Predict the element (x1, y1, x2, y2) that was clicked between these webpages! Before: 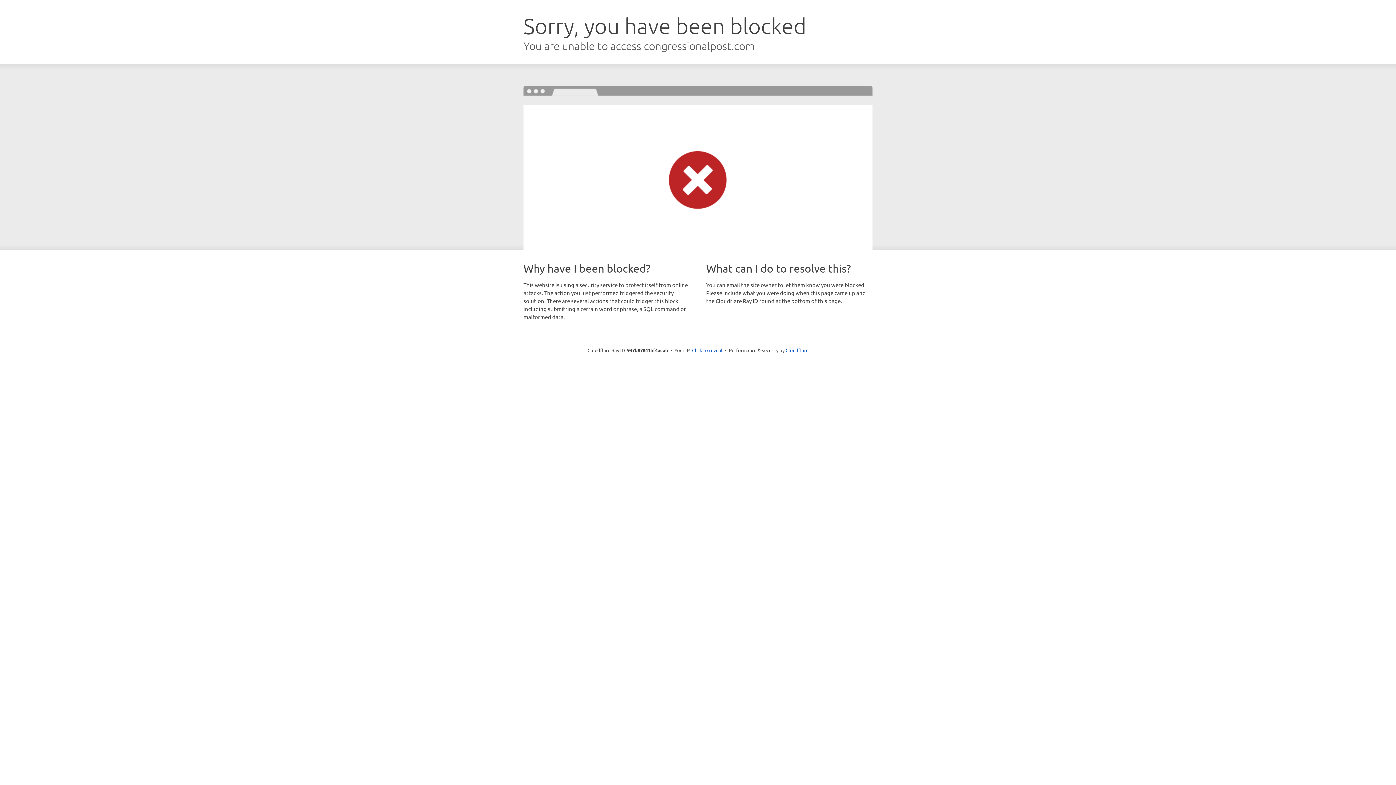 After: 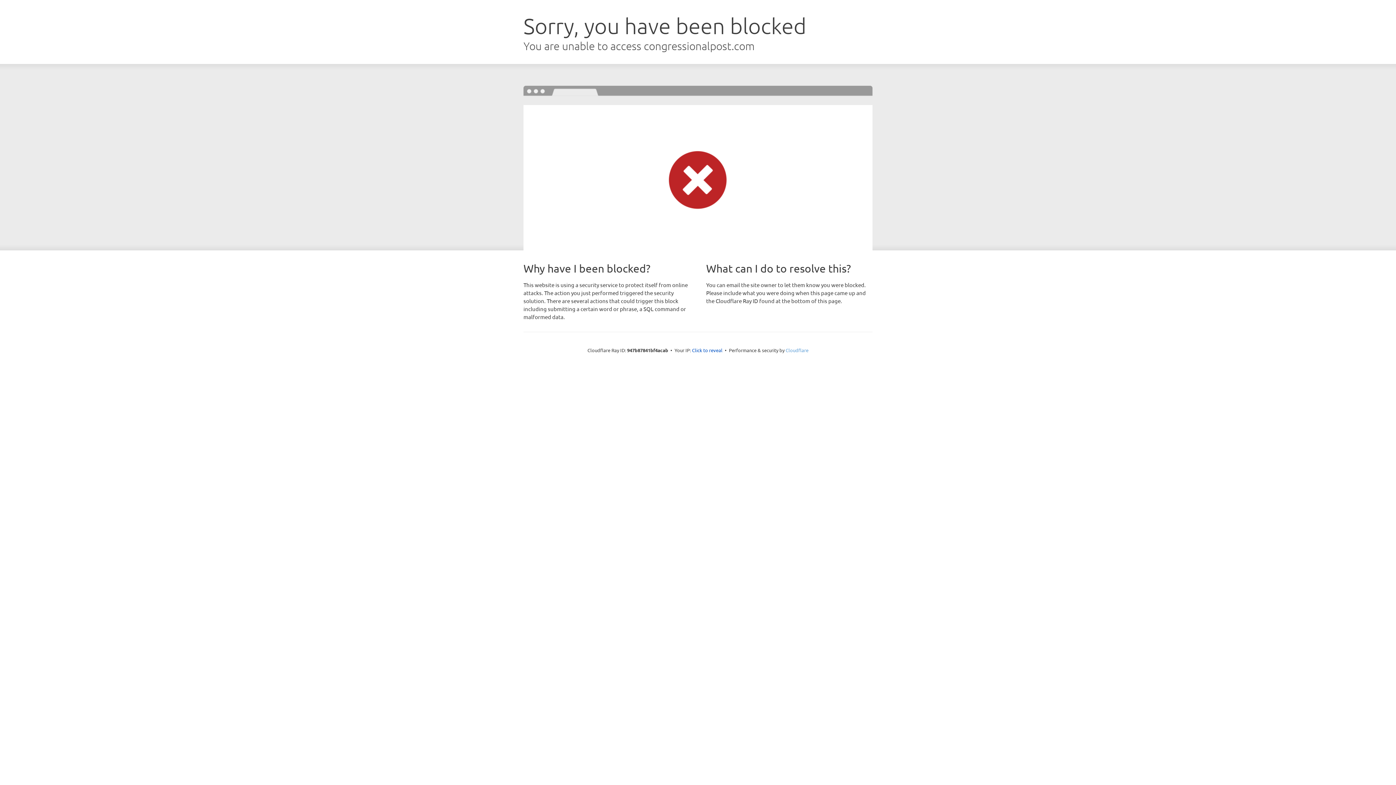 Action: label: Cloudflare bbox: (785, 347, 808, 353)